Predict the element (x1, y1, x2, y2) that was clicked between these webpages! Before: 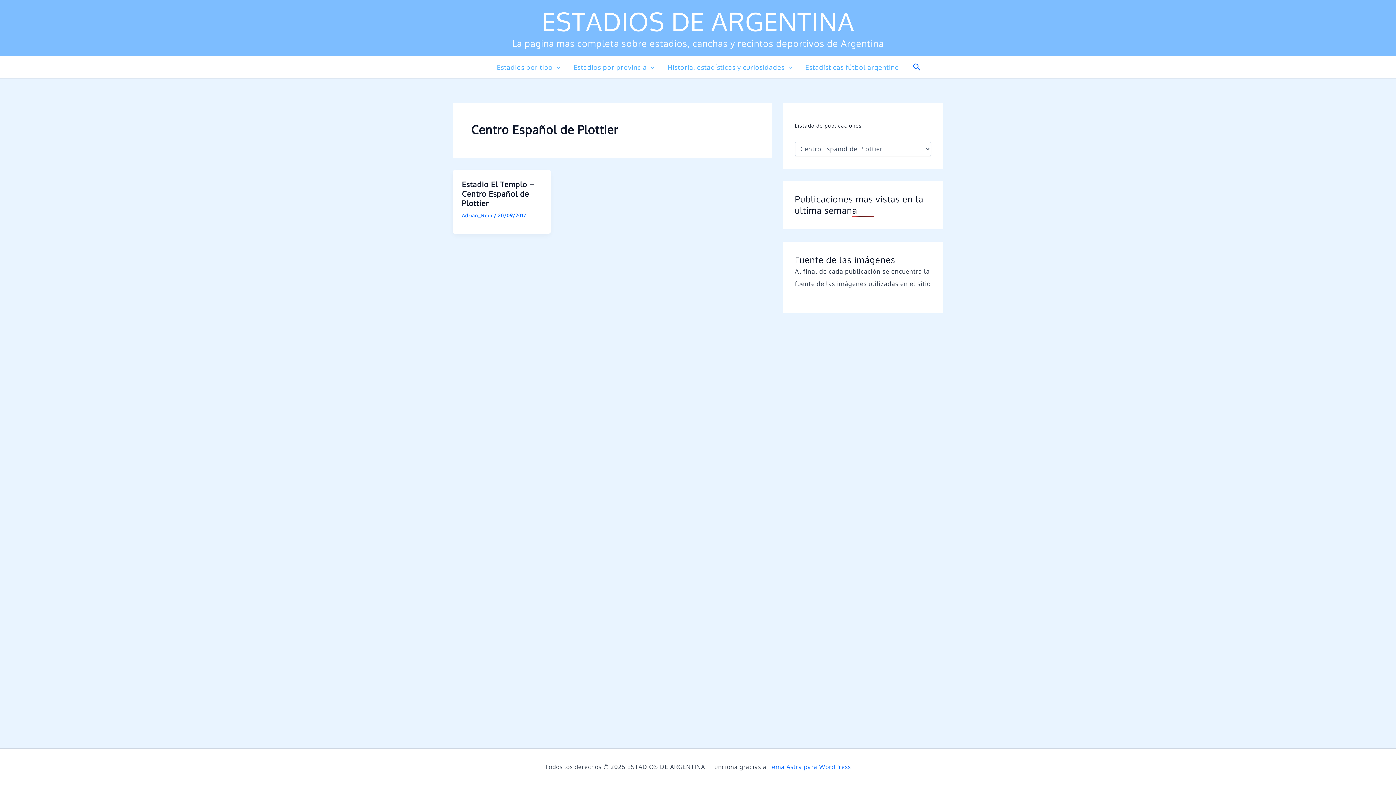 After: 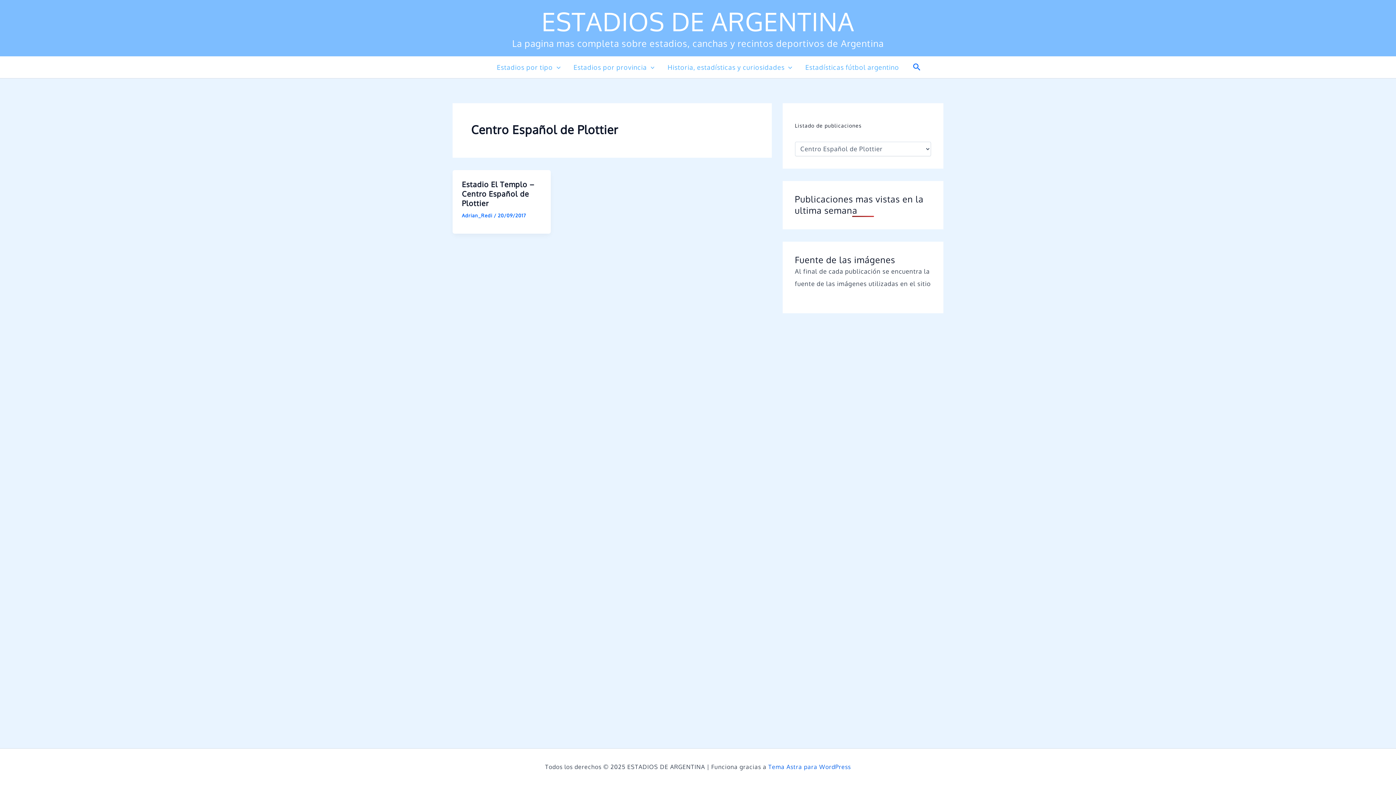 Action: label: Tema Astra para WordPress bbox: (768, 763, 851, 770)